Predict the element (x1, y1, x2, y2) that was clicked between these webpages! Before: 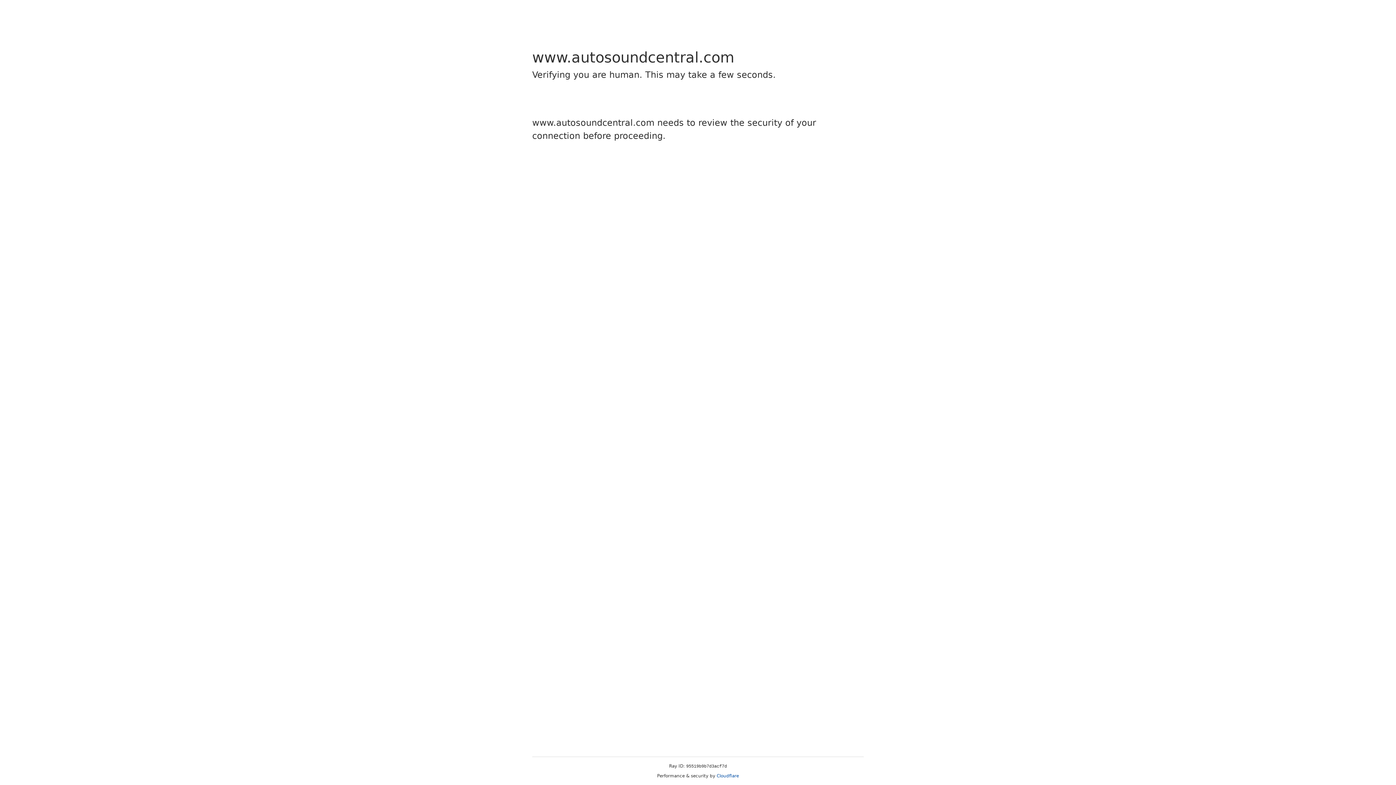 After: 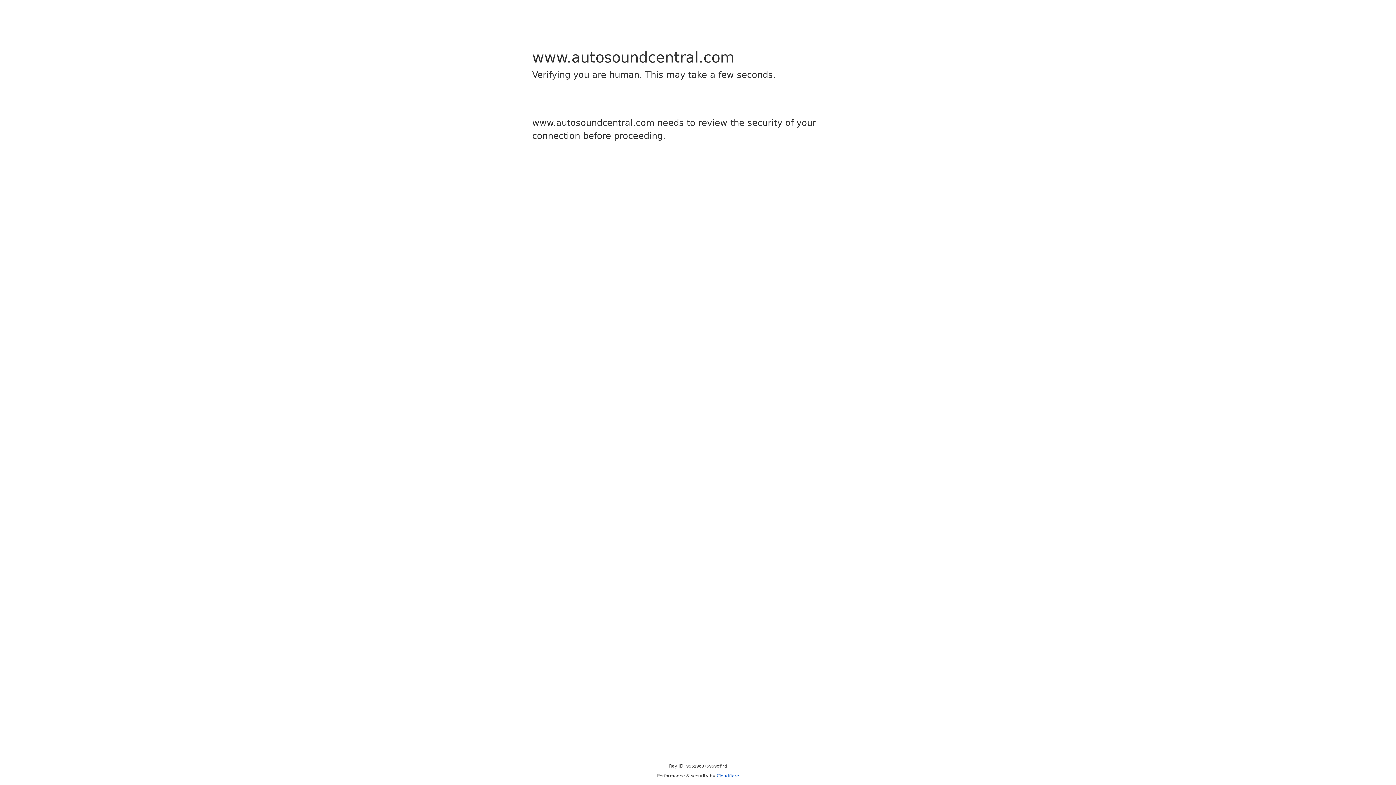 Action: bbox: (716, 773, 739, 778) label: Cloudflare